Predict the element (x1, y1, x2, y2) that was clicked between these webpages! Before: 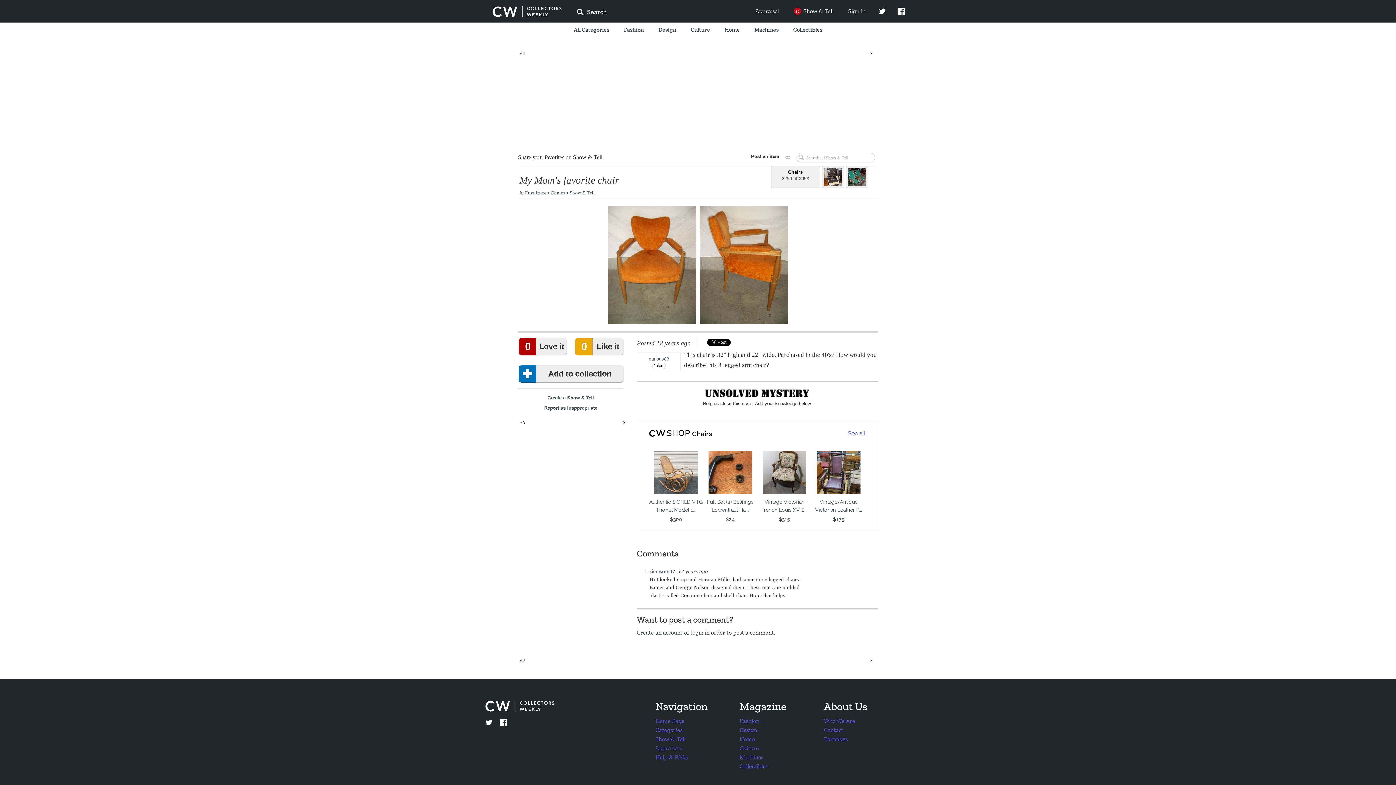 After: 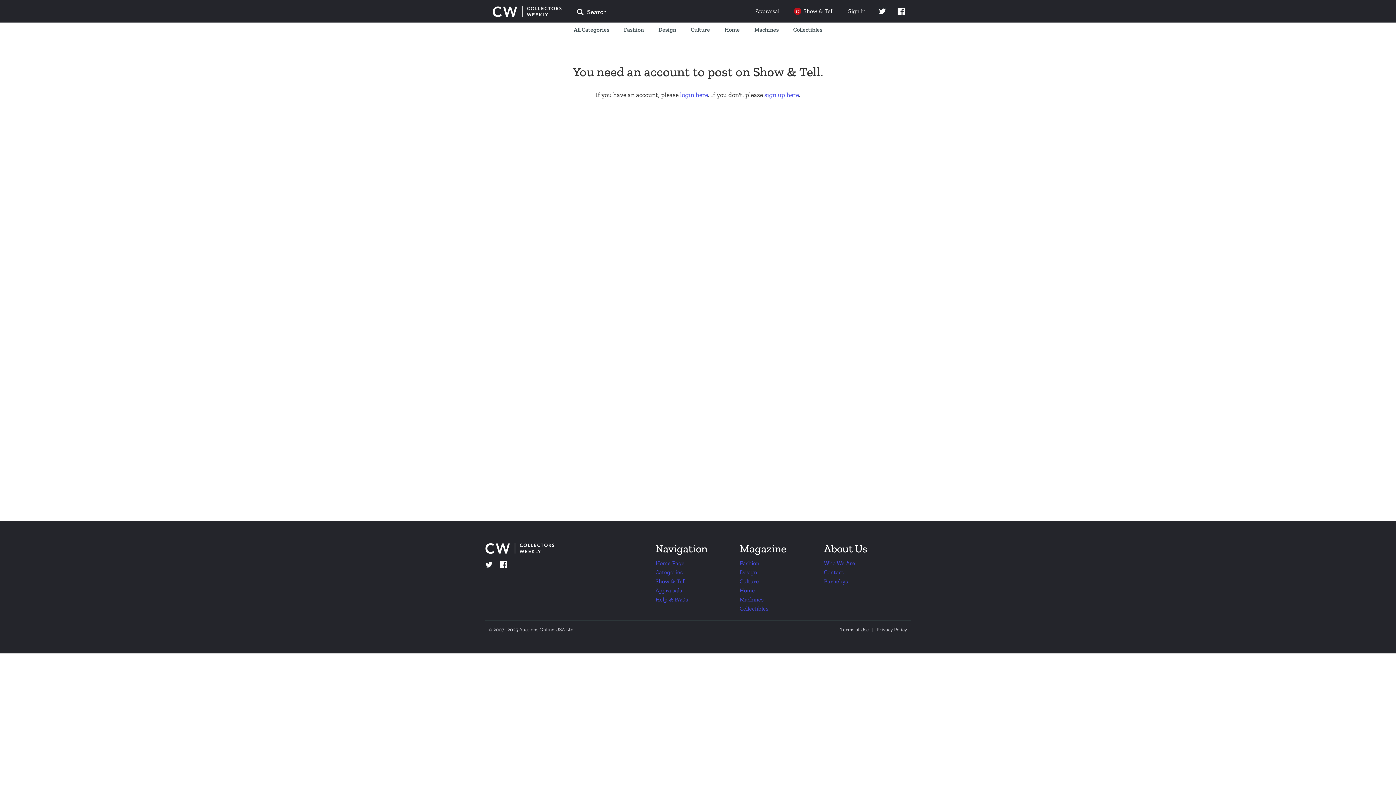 Action: label: Post an item bbox: (749, 151, 781, 161)